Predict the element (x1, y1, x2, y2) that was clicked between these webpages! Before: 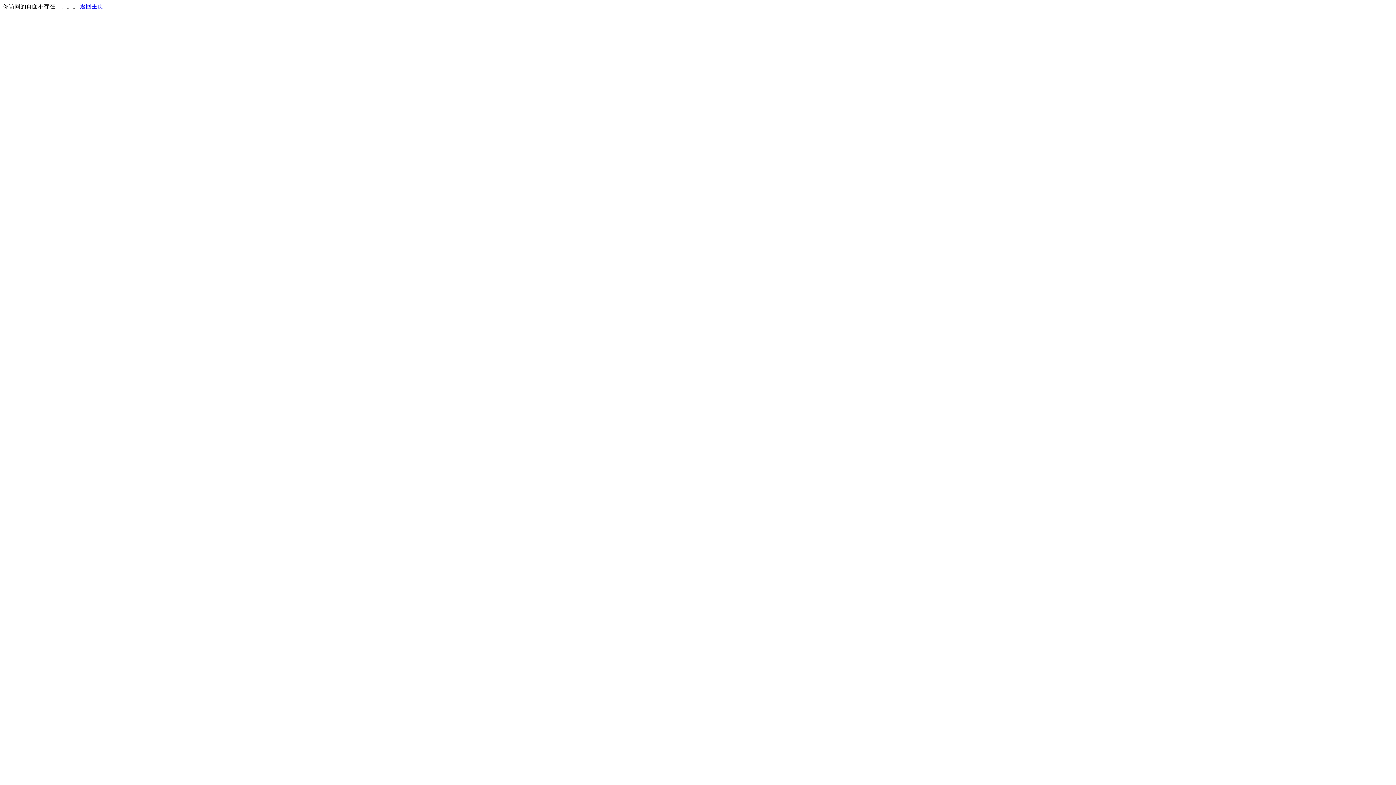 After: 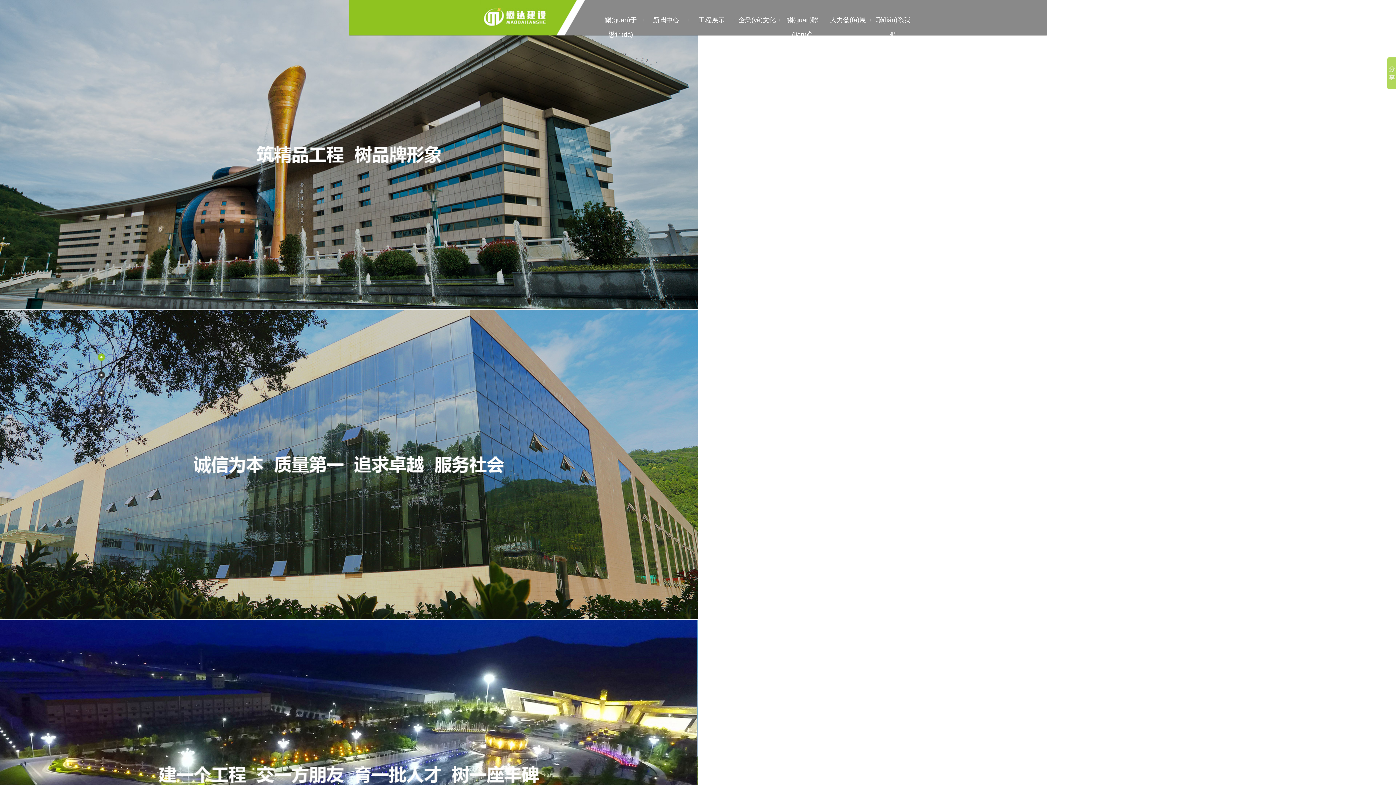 Action: label: 返回主页 bbox: (80, 3, 103, 9)